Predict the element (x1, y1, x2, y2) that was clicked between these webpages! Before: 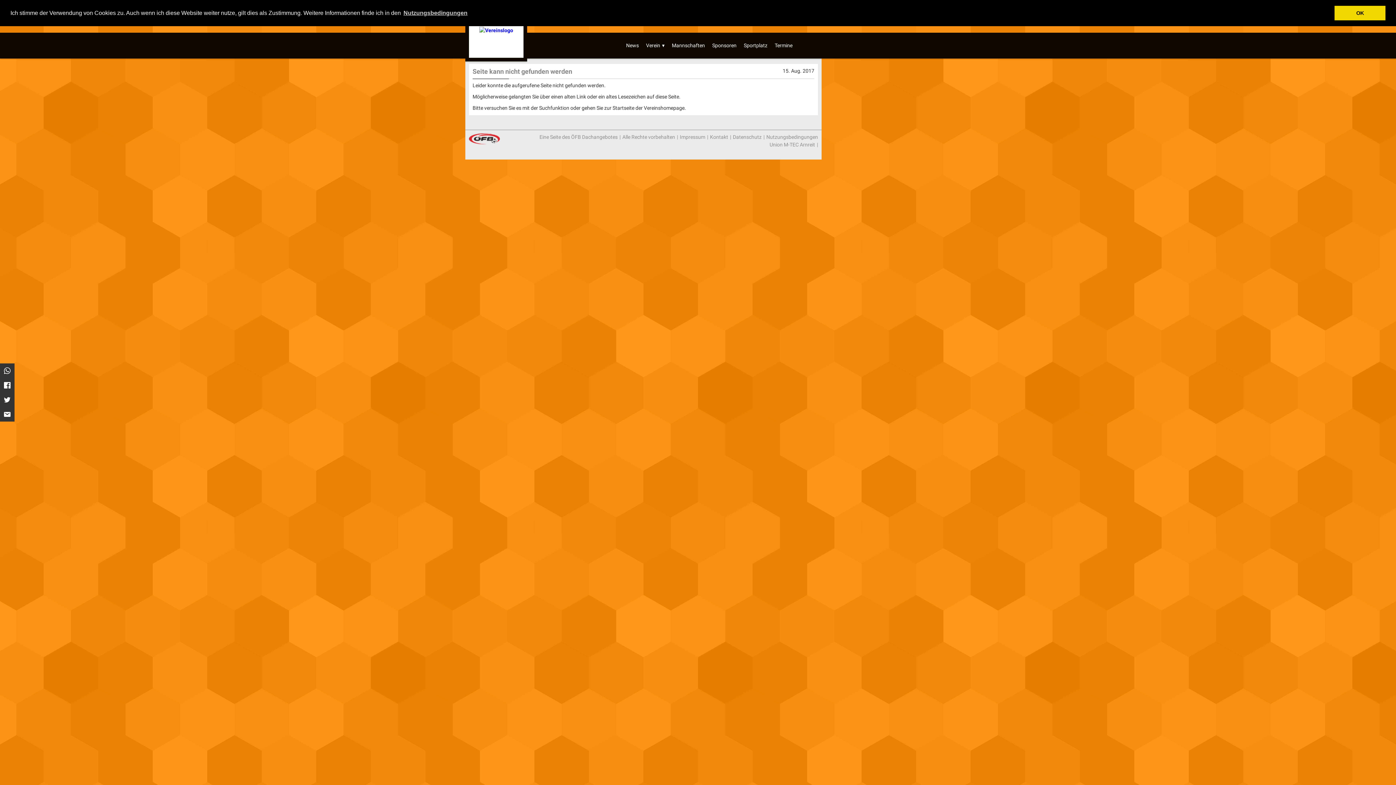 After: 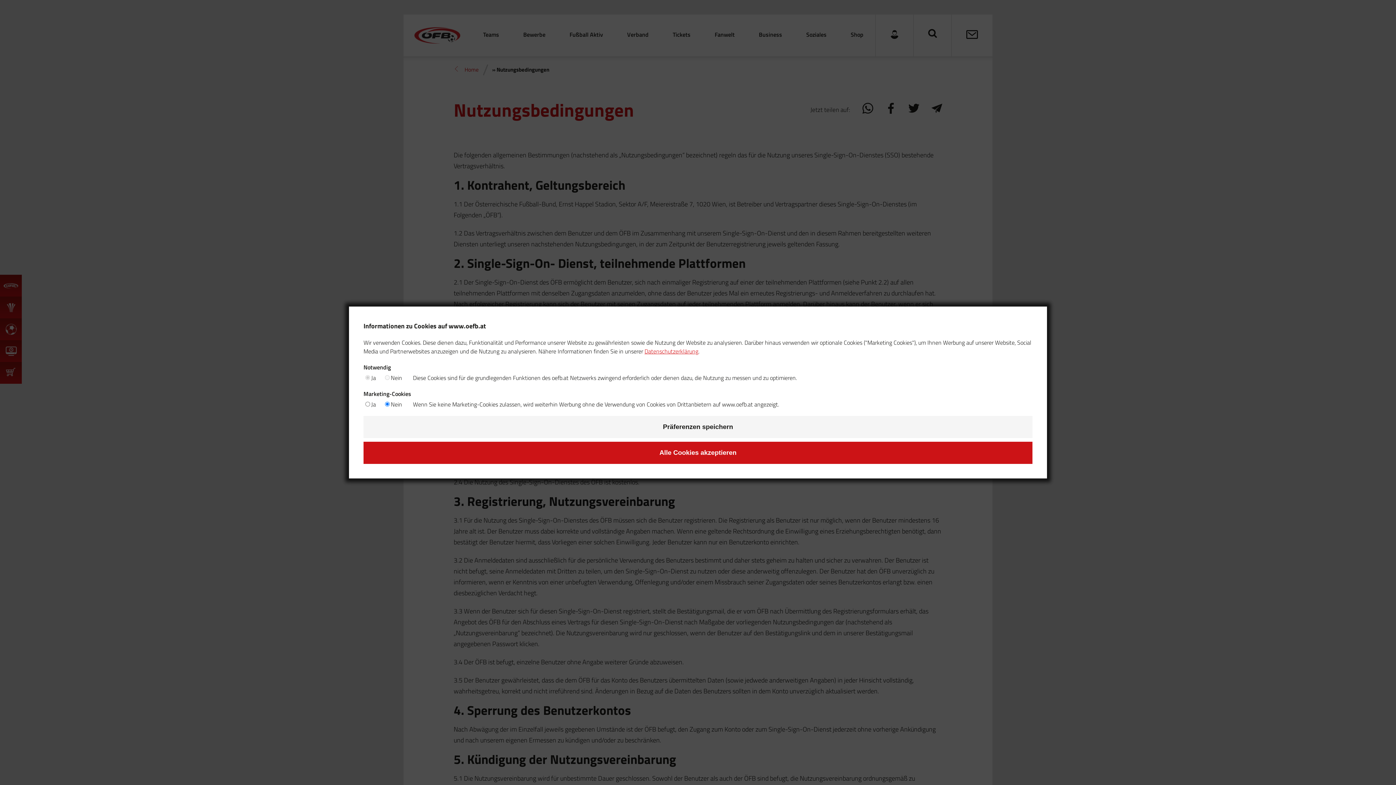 Action: bbox: (766, 133, 818, 141) label: Nutzungsbedingungen